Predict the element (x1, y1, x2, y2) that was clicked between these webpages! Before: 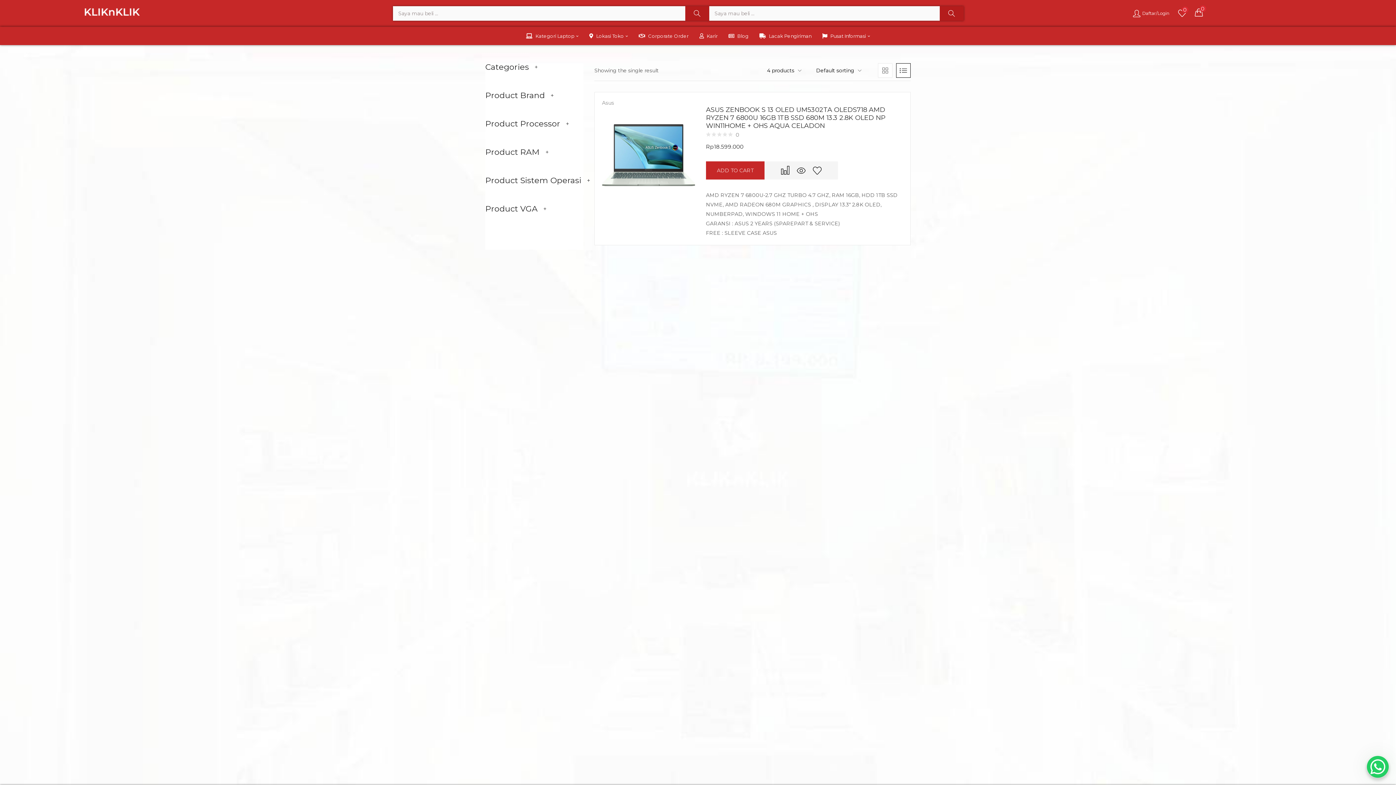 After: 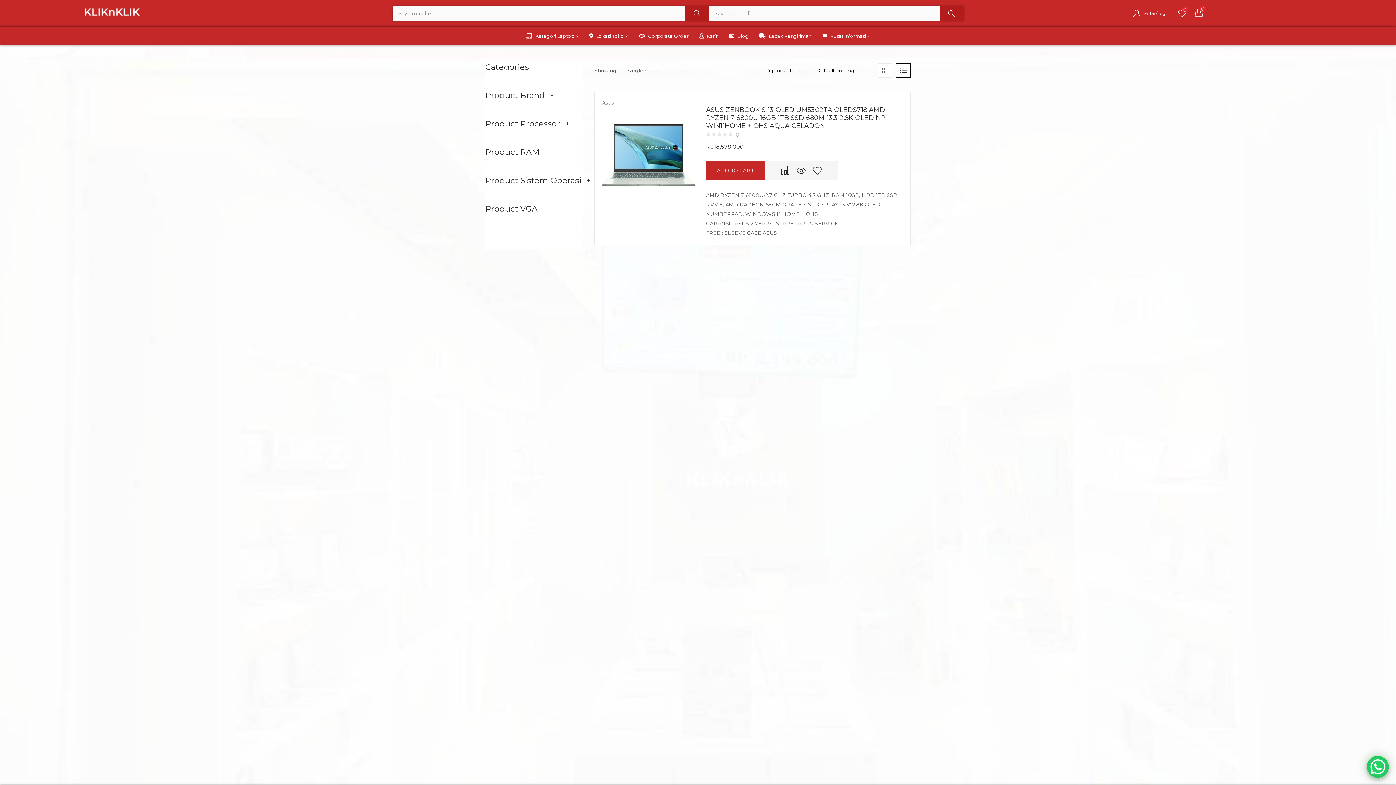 Action: bbox: (896, 63, 910, 77)